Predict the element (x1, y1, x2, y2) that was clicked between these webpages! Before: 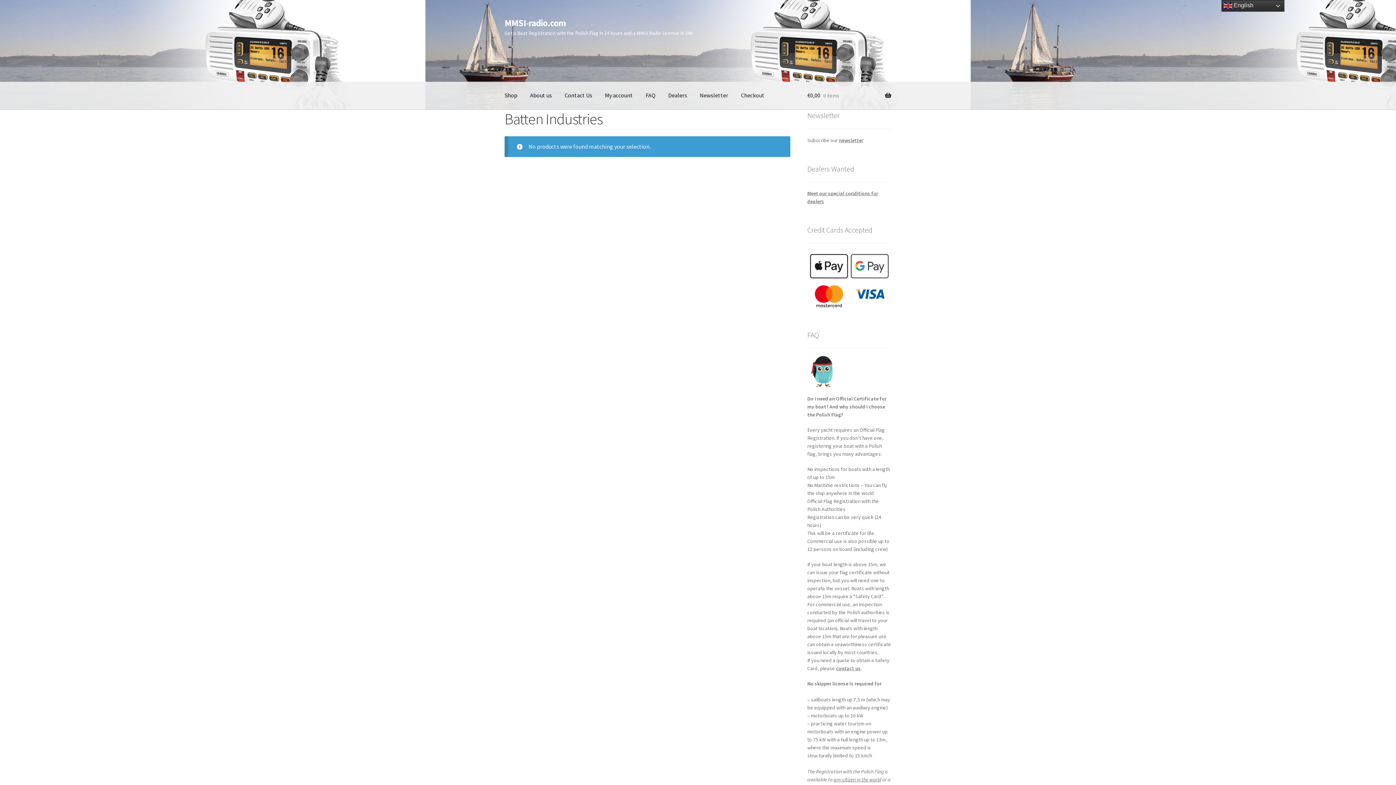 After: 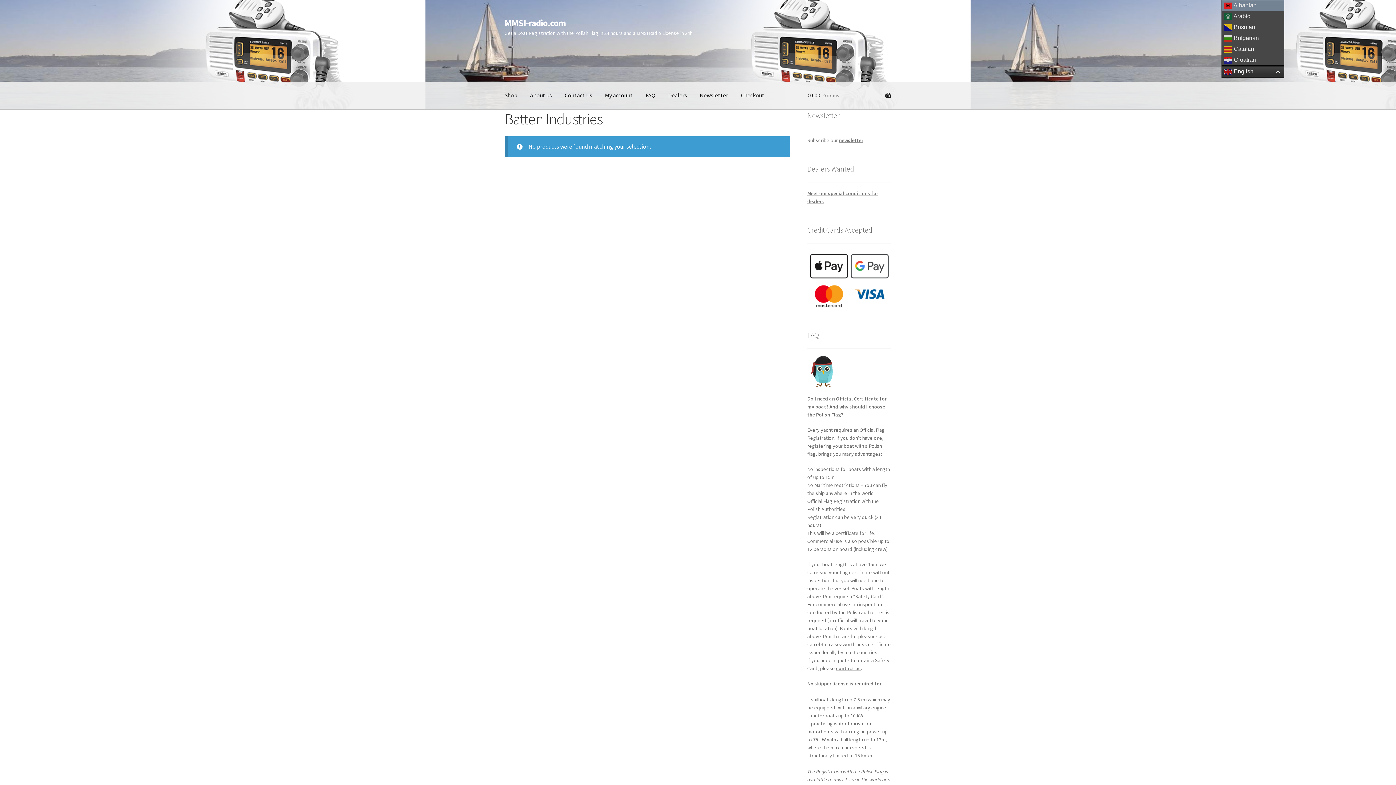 Action: bbox: (1221, 0, 1284, 11) label:  English